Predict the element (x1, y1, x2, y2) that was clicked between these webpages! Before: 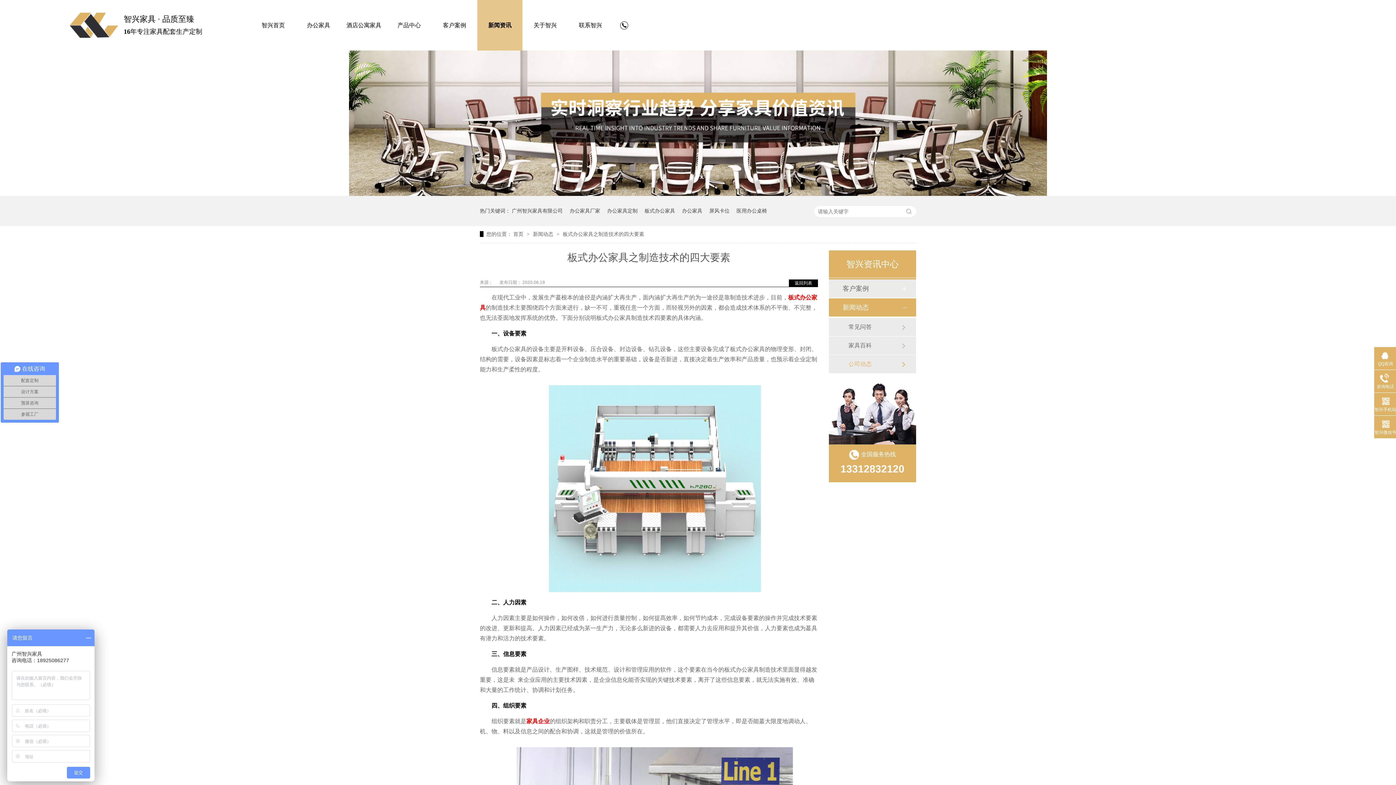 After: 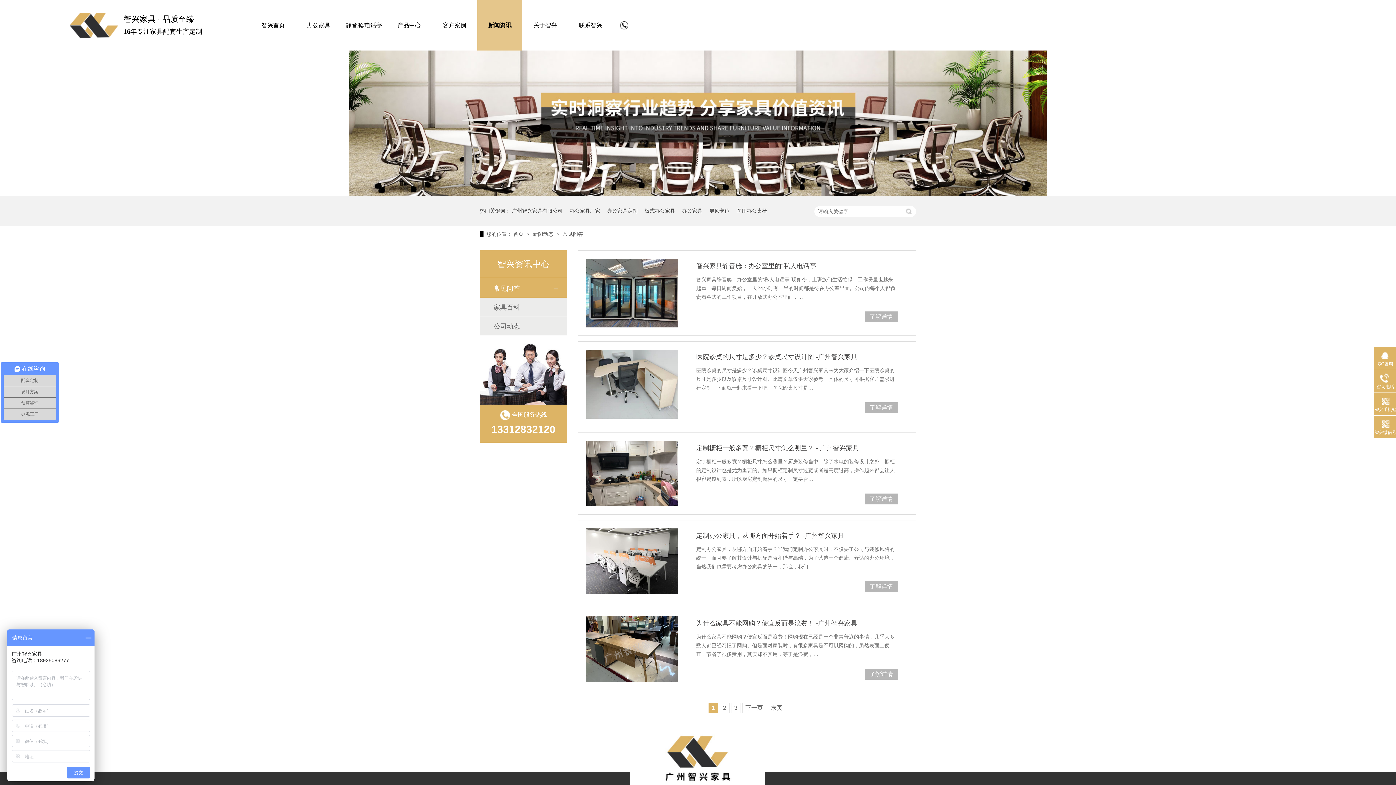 Action: label: 办公家具定制 bbox: (607, 196, 637, 225)